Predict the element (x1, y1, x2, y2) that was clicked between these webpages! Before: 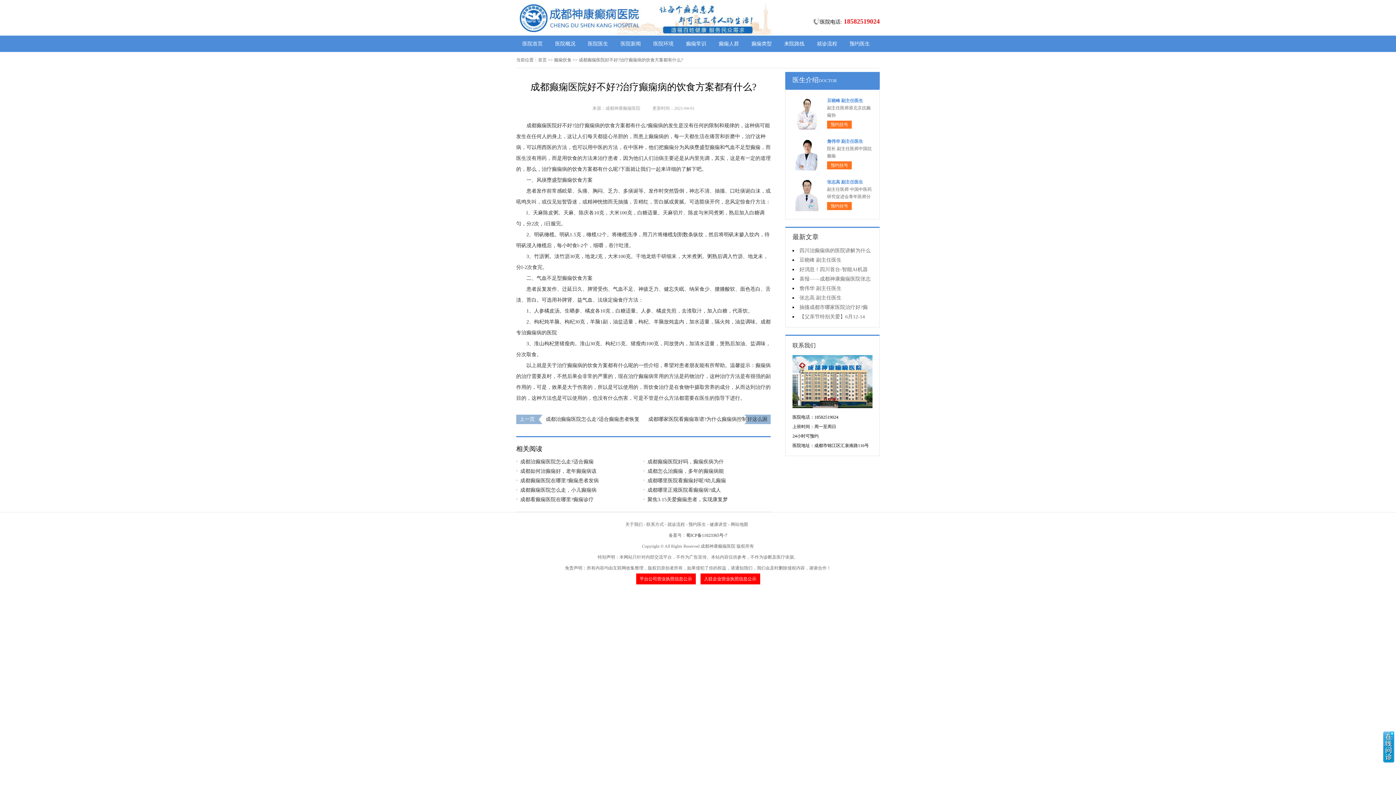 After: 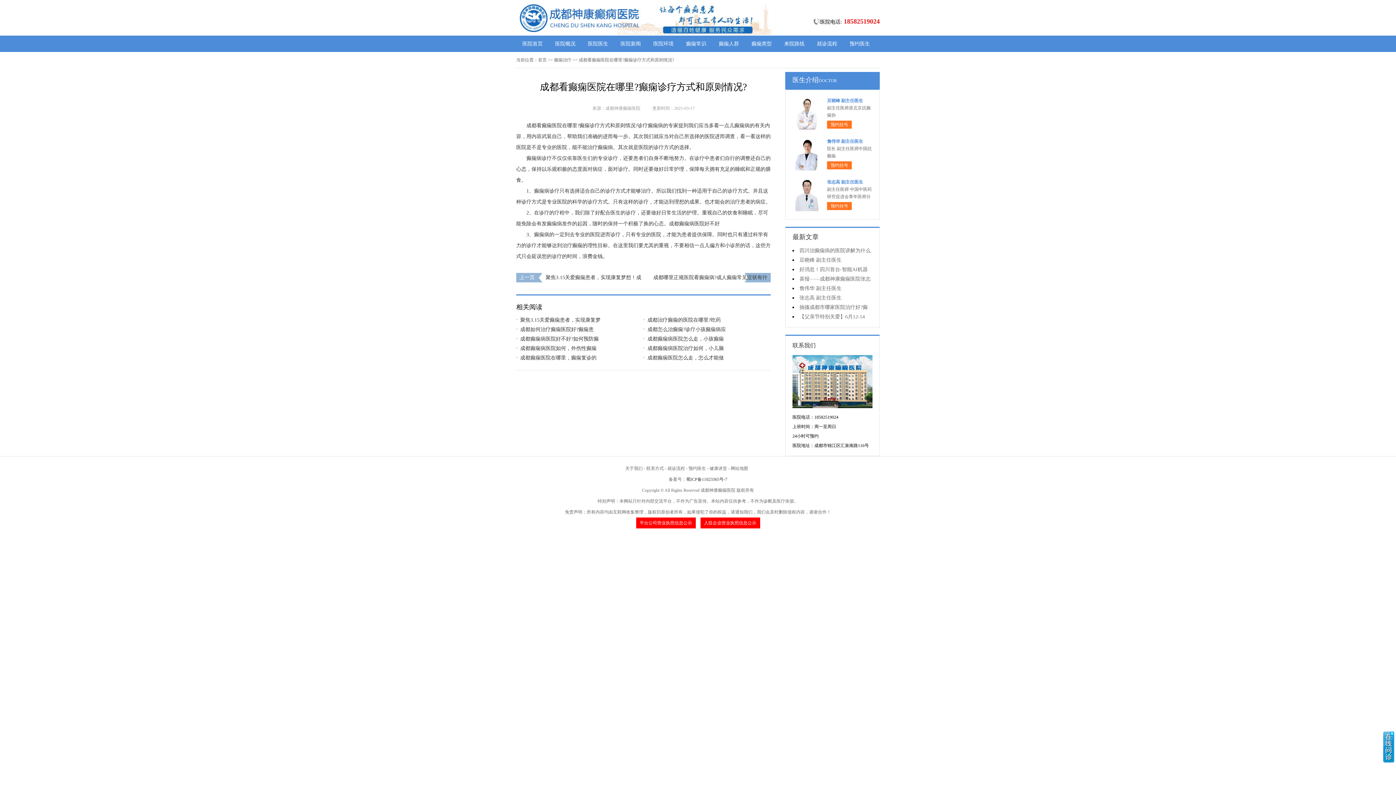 Action: label: ​成都看癫痫医院在哪里?癫痫诊疗 bbox: (516, 495, 636, 504)